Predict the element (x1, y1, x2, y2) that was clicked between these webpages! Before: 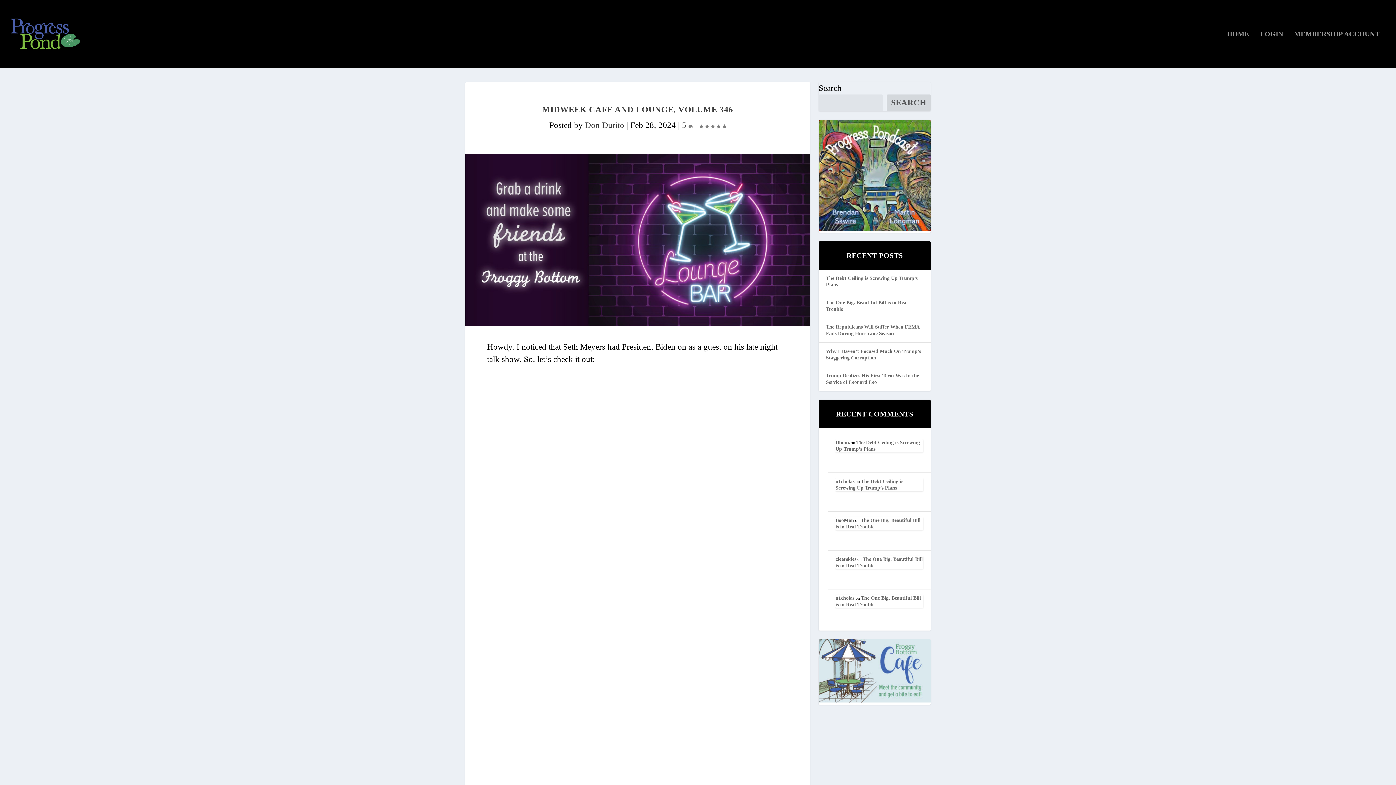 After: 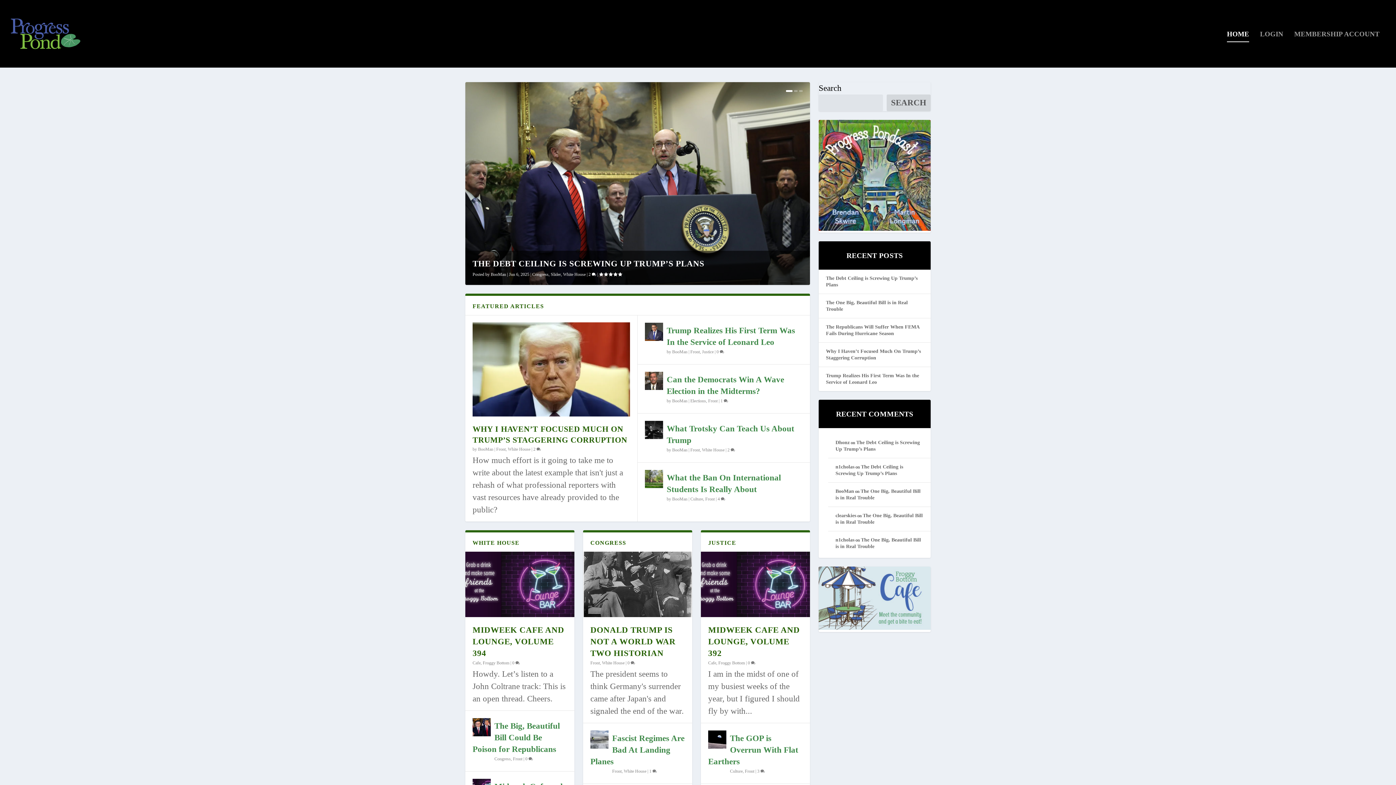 Action: bbox: (10, 18, 80, 49)